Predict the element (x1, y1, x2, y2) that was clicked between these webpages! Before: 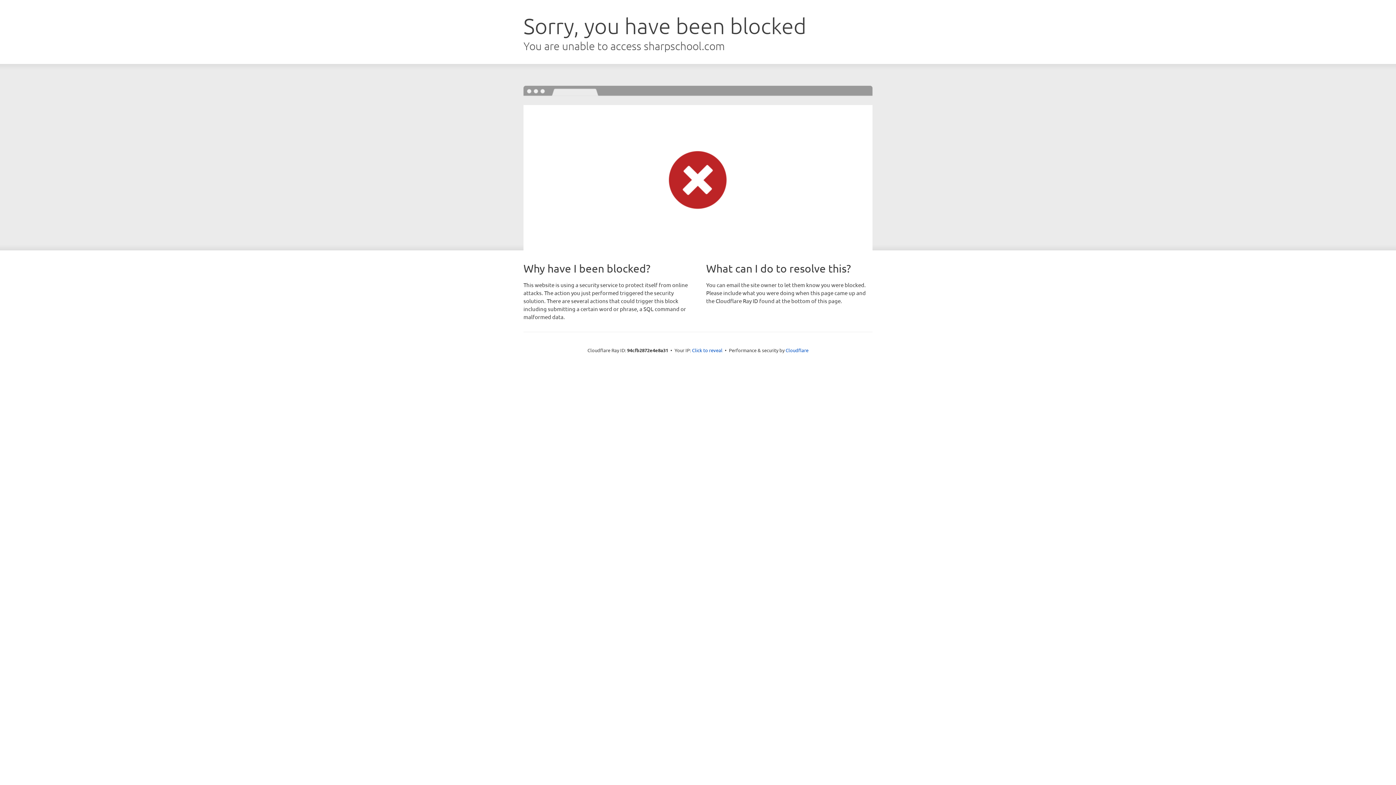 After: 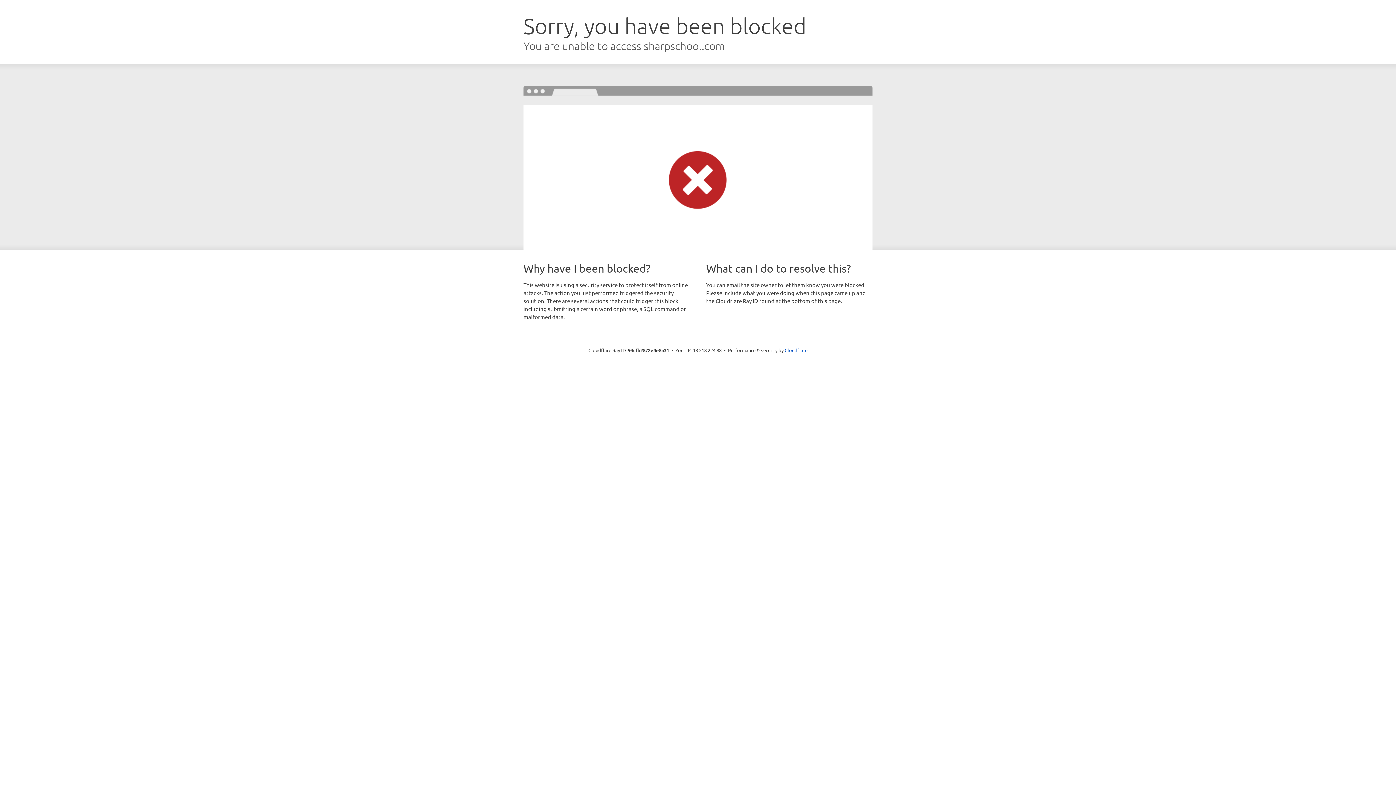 Action: label: Click to reveal bbox: (692, 346, 722, 353)